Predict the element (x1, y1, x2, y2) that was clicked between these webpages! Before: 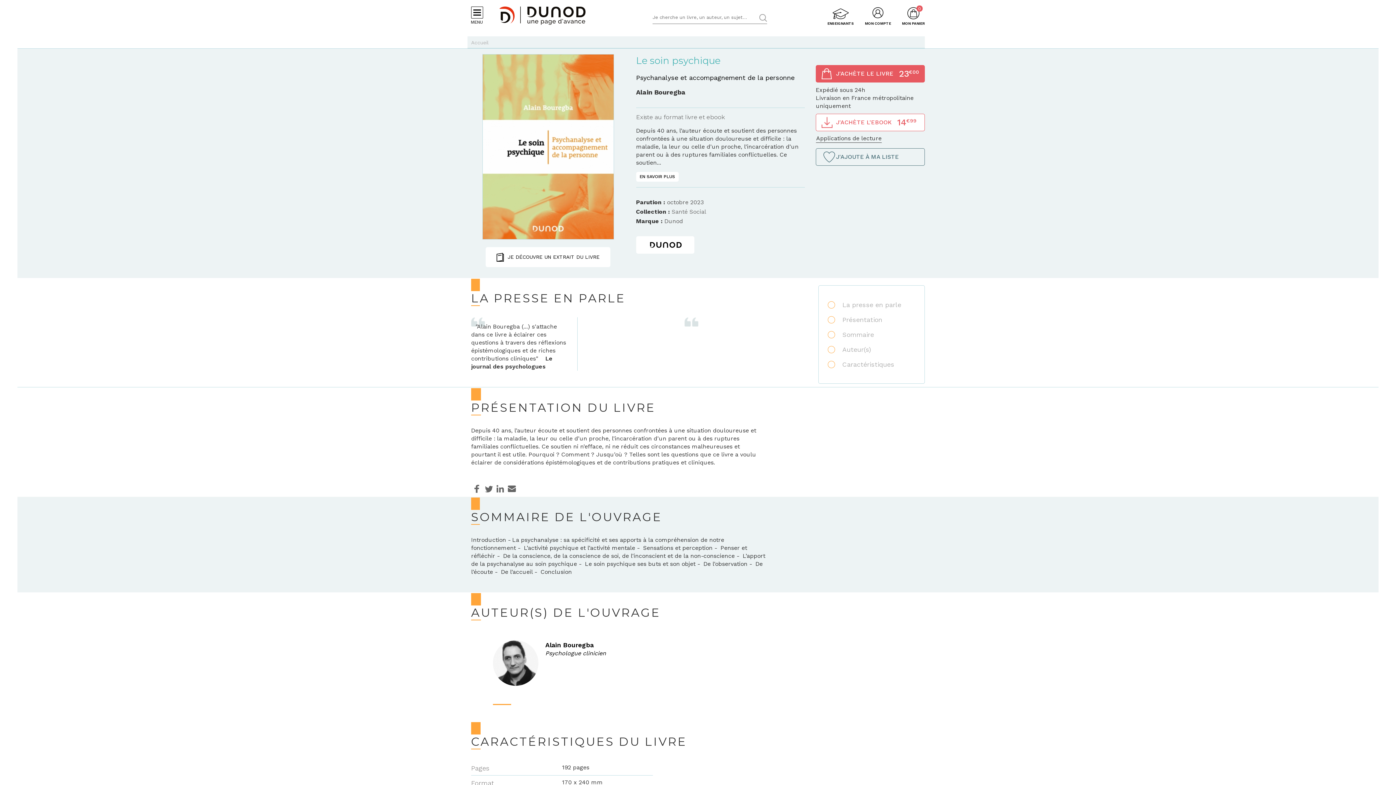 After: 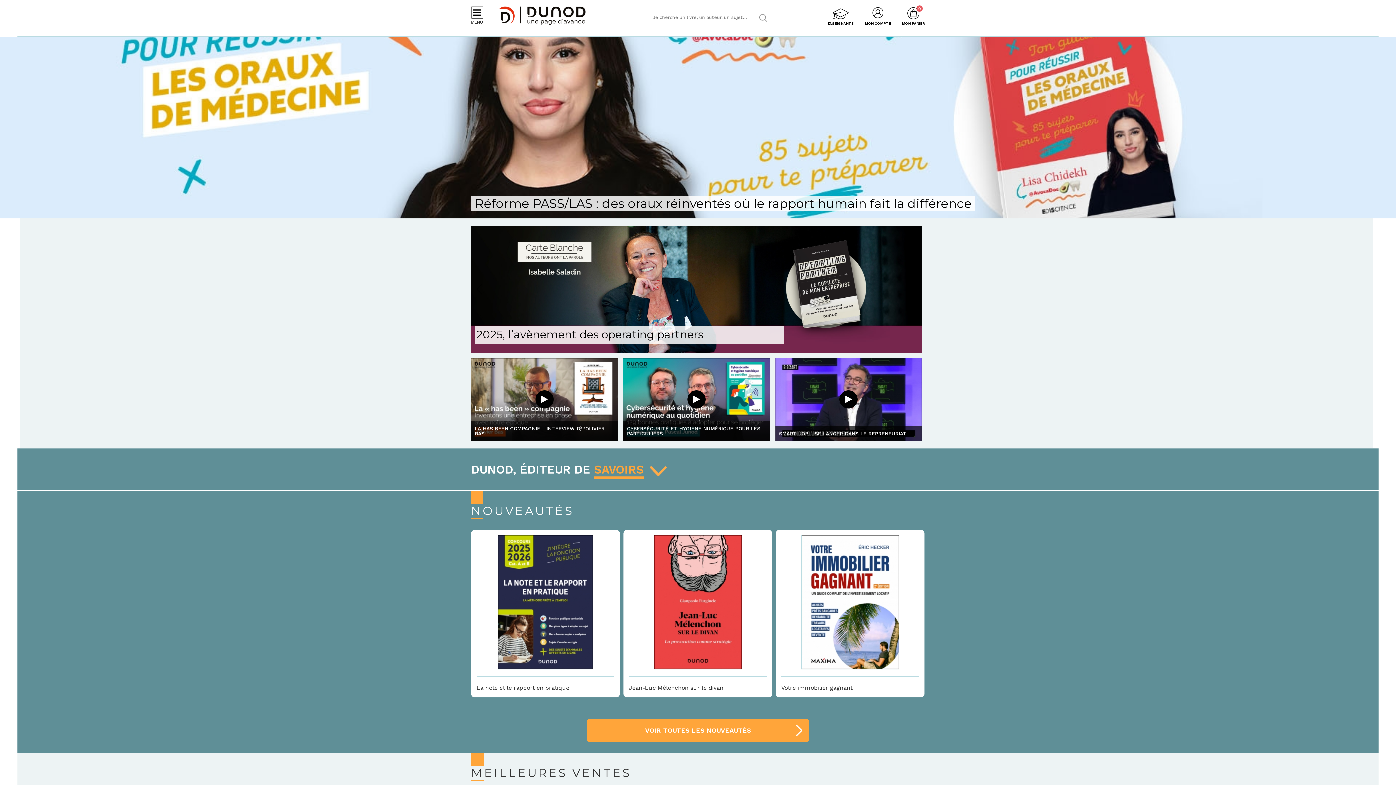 Action: label: Accueil bbox: (471, 39, 488, 45)